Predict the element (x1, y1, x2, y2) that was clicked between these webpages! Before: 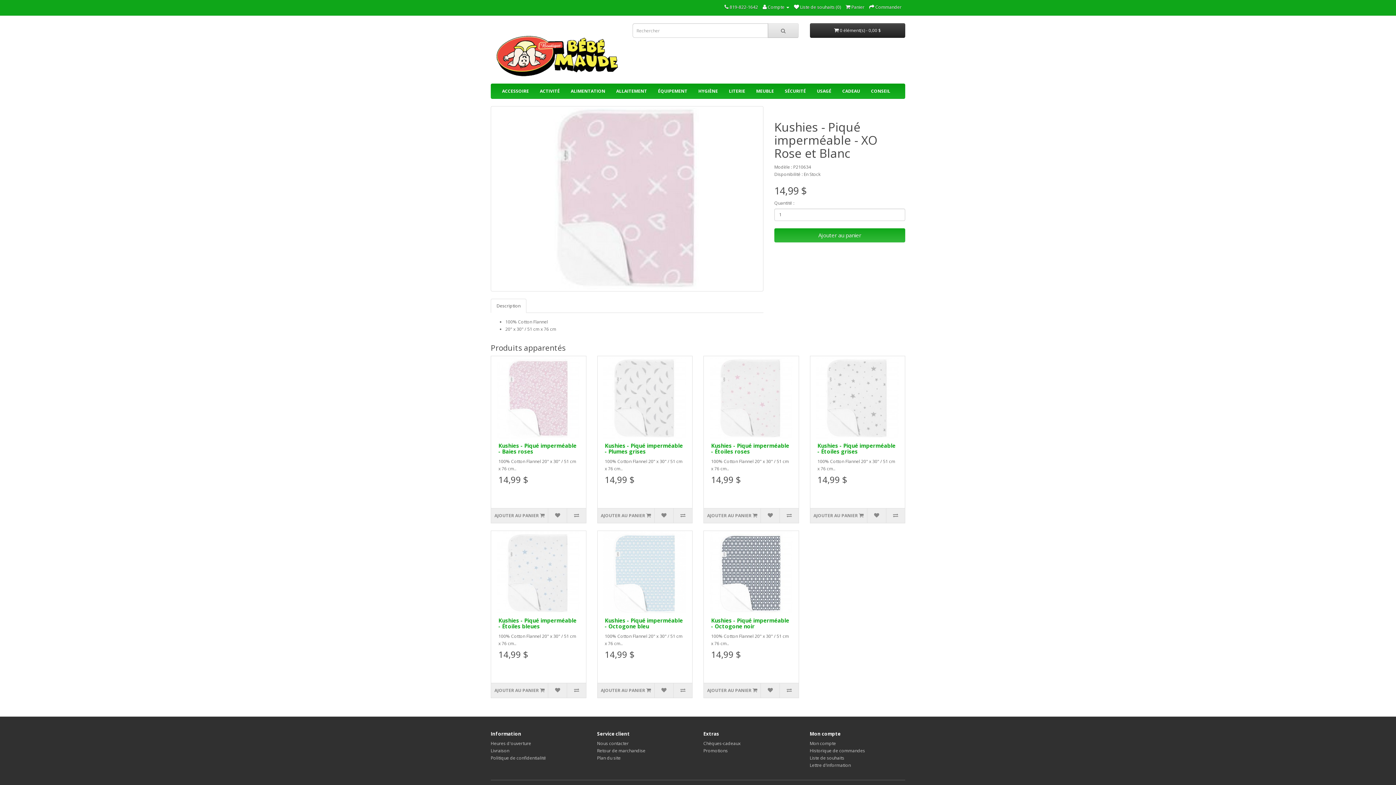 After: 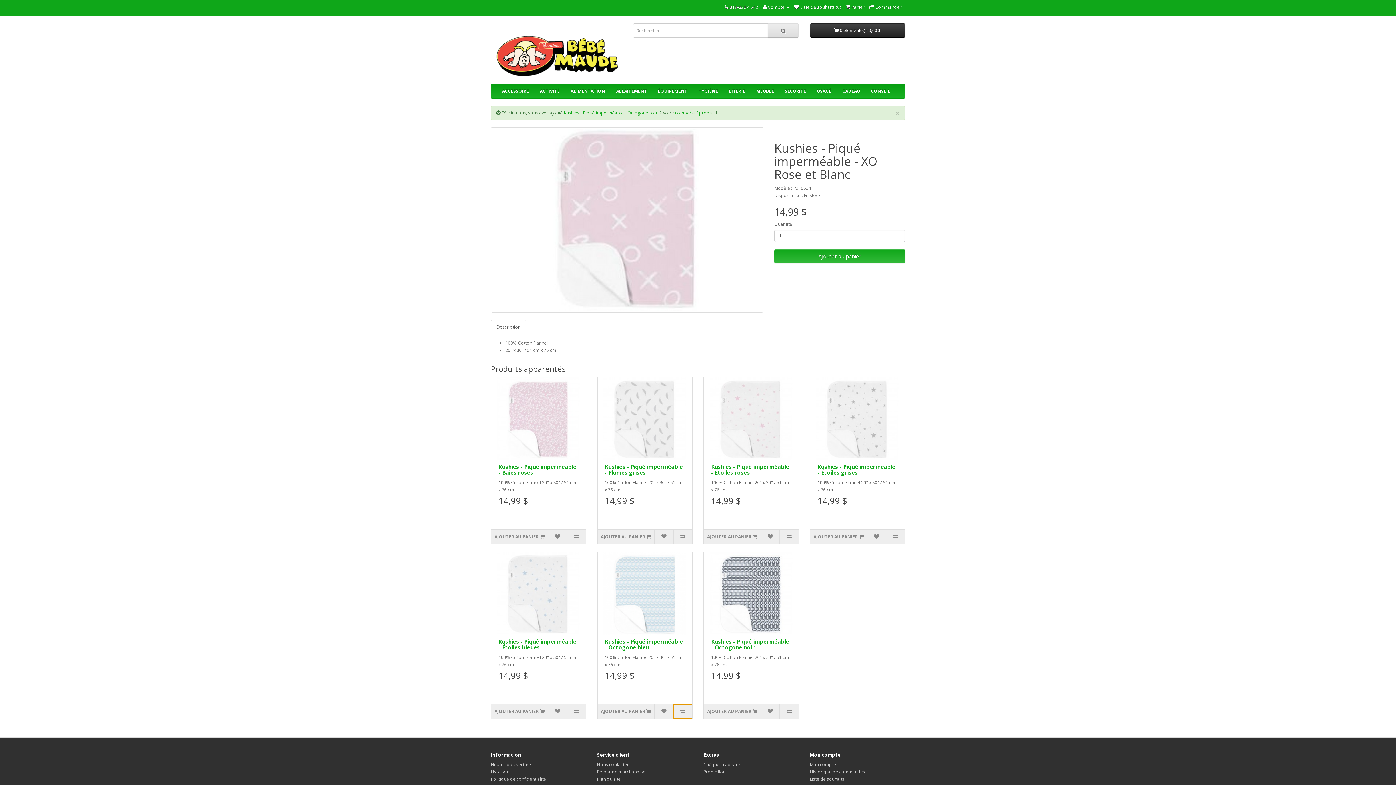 Action: bbox: (673, 683, 692, 698)